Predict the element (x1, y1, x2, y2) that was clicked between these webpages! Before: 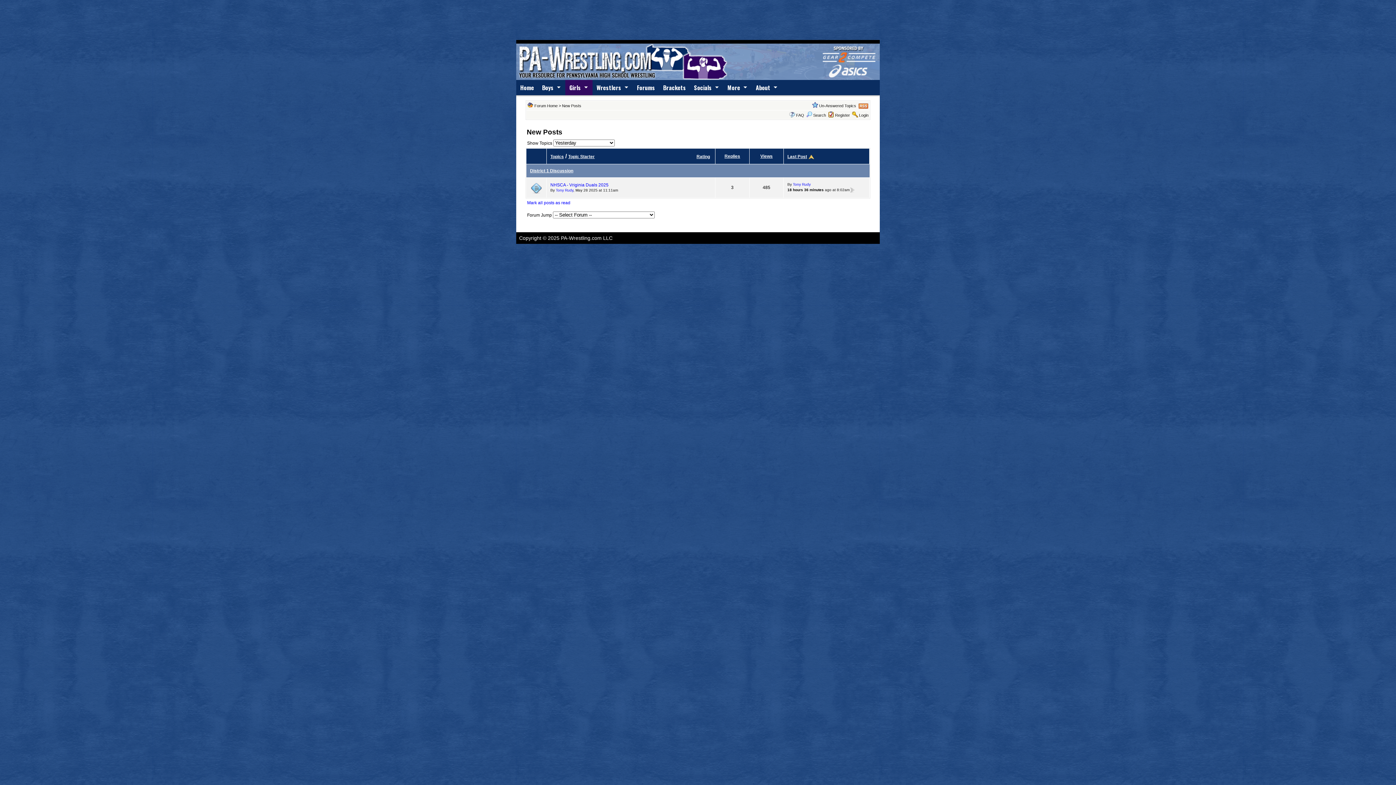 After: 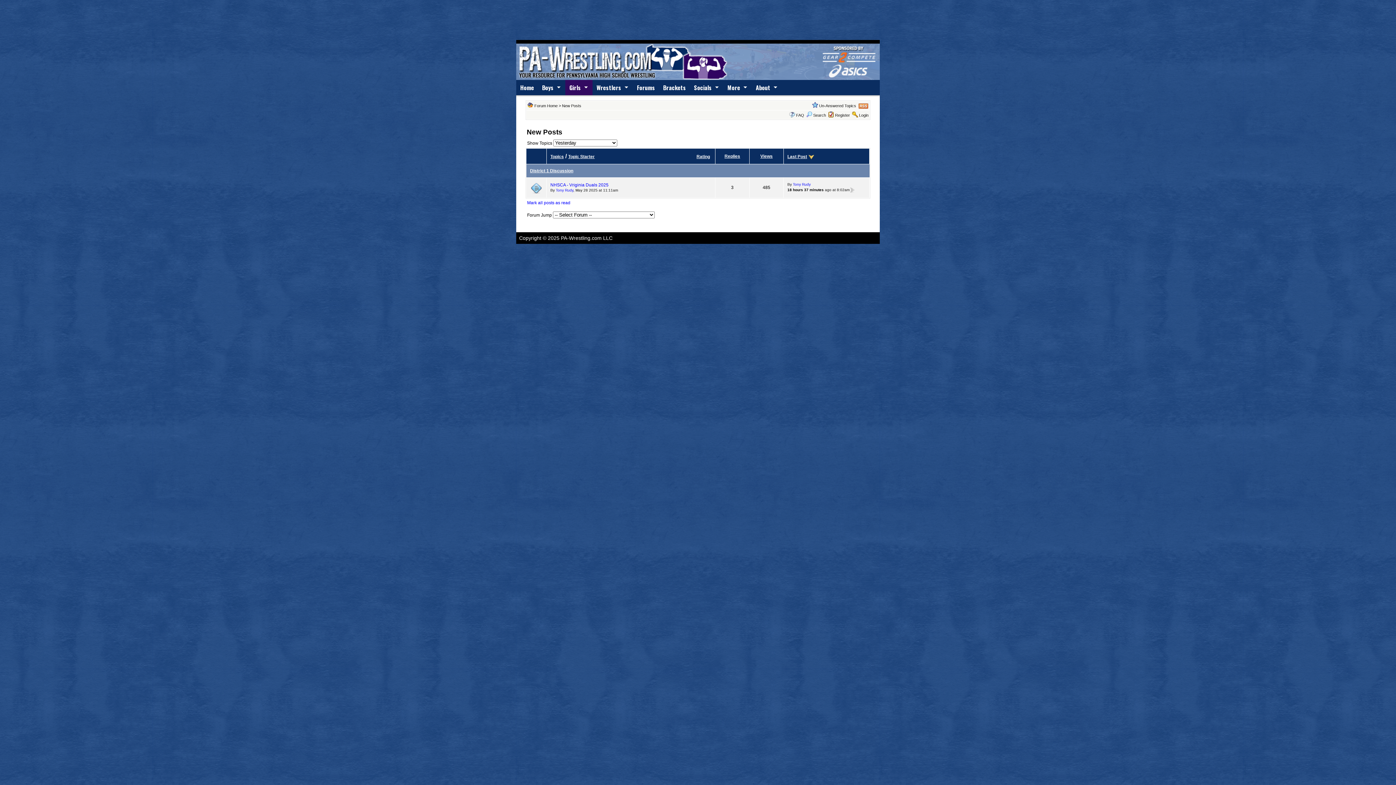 Action: bbox: (808, 154, 814, 159)